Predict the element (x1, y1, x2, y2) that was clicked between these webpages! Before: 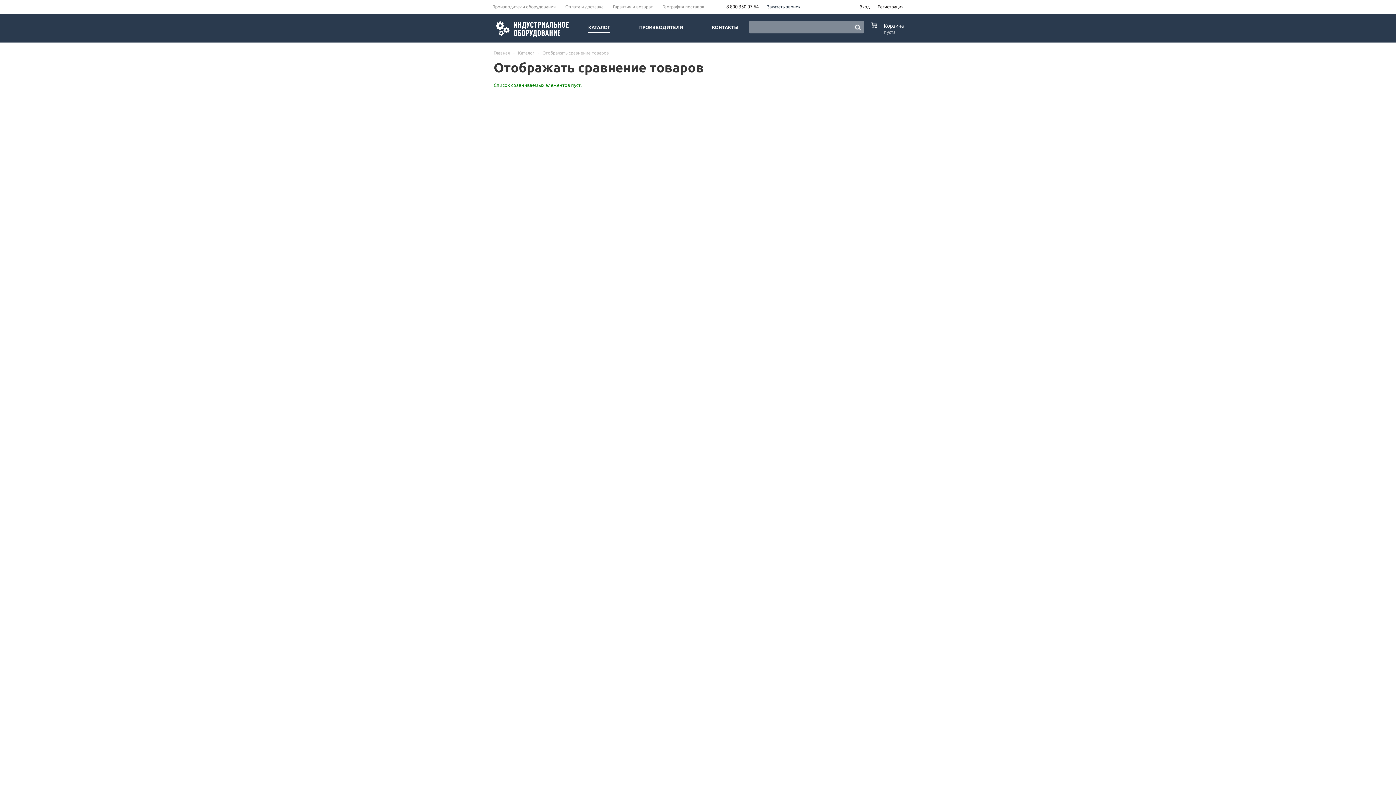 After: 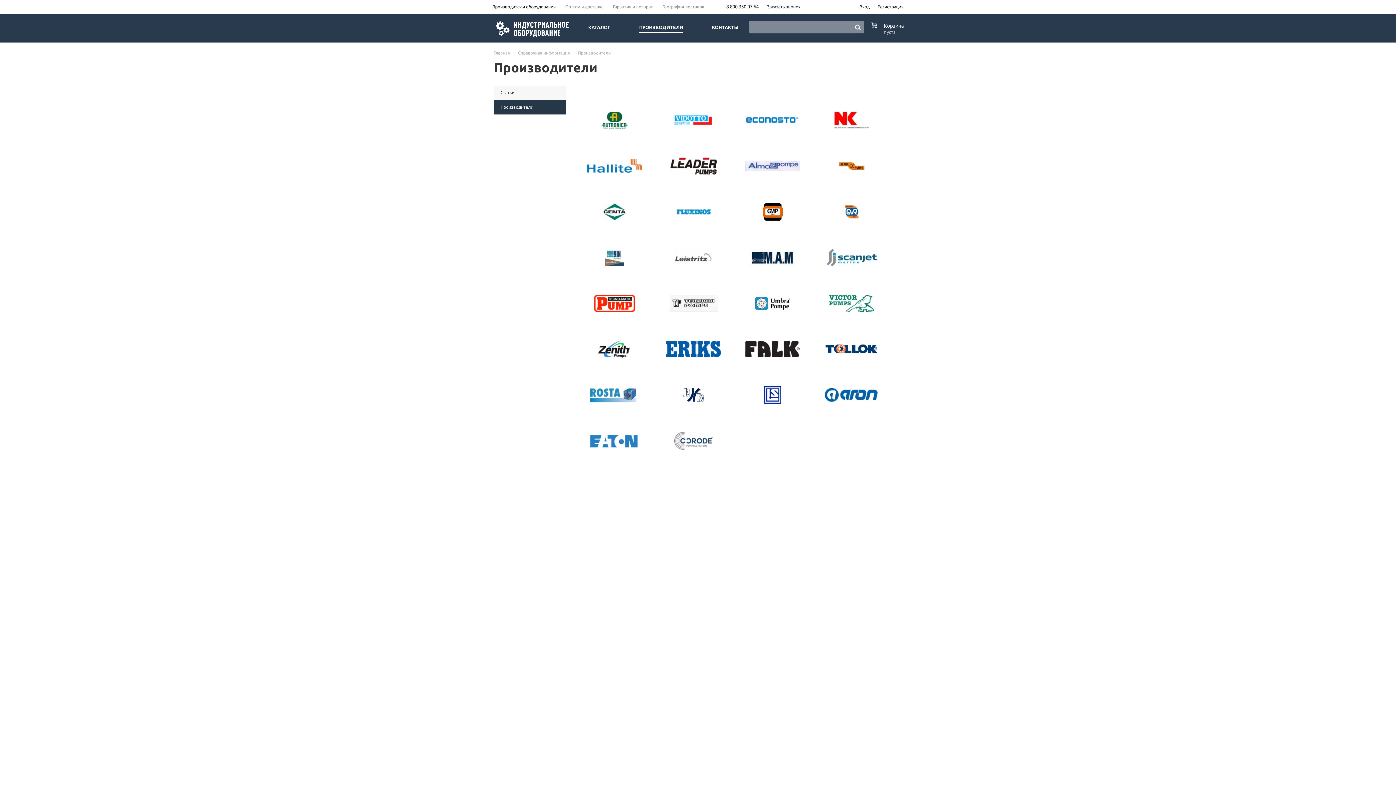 Action: label: ПРОИЗВОДИТЕЛИ bbox: (635, 21, 686, 33)